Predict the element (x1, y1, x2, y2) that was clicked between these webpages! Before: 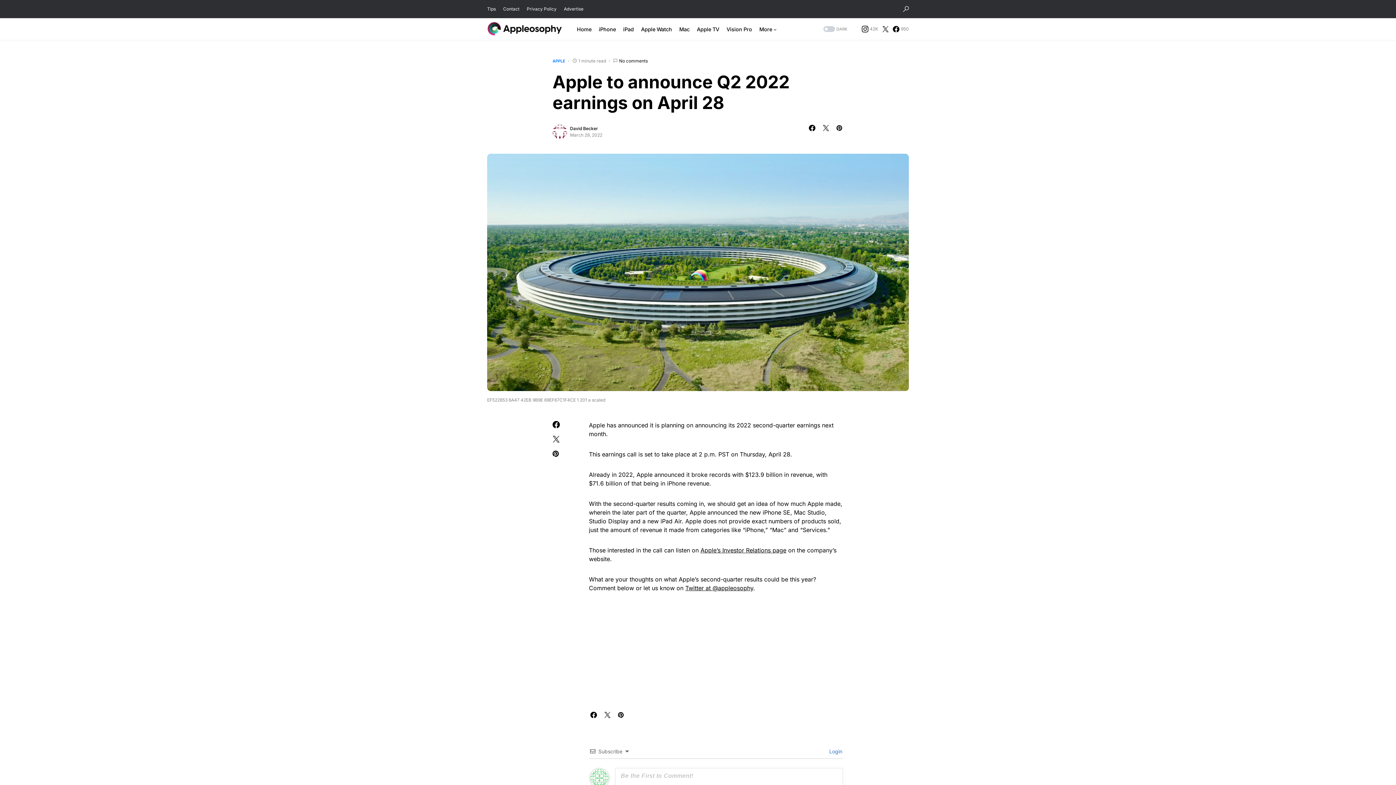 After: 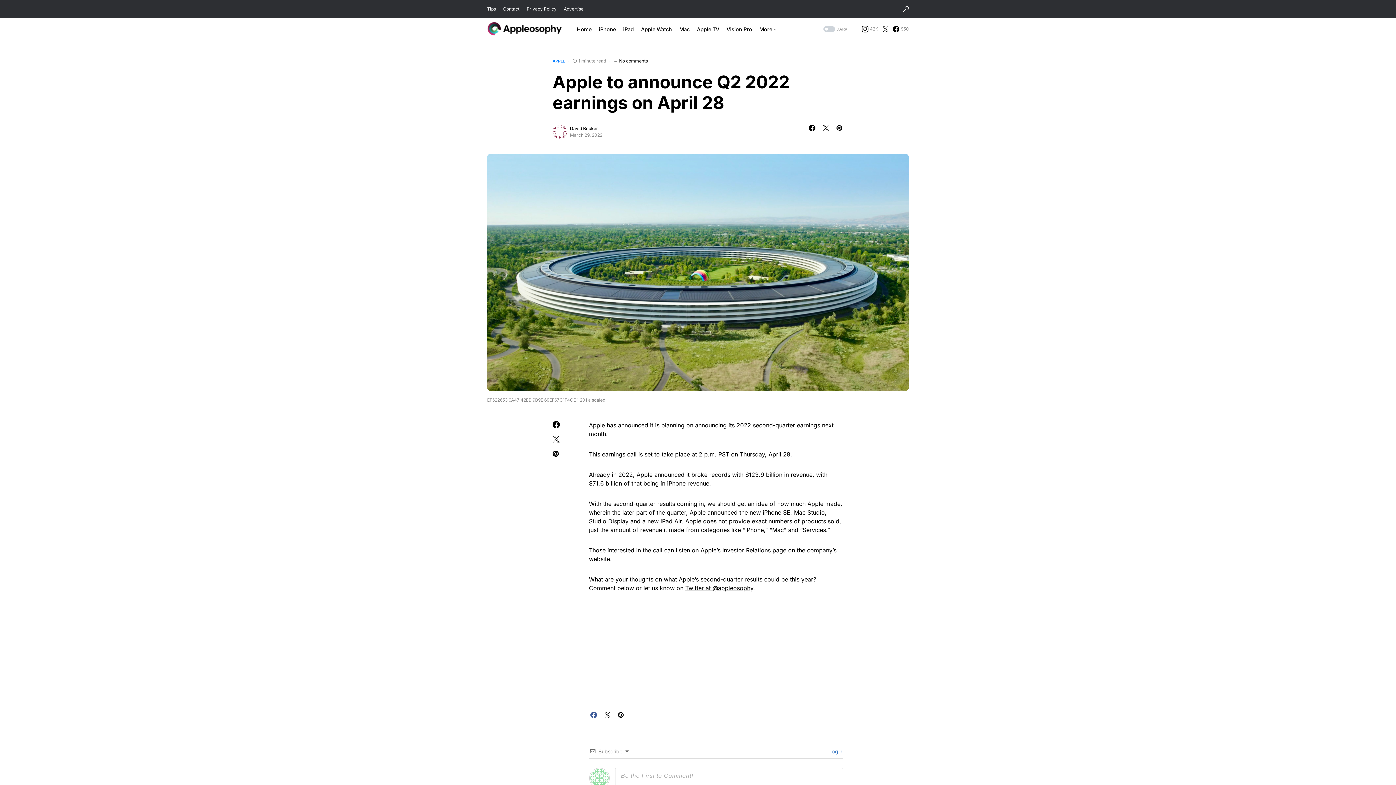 Action: bbox: (589, 711, 598, 718)